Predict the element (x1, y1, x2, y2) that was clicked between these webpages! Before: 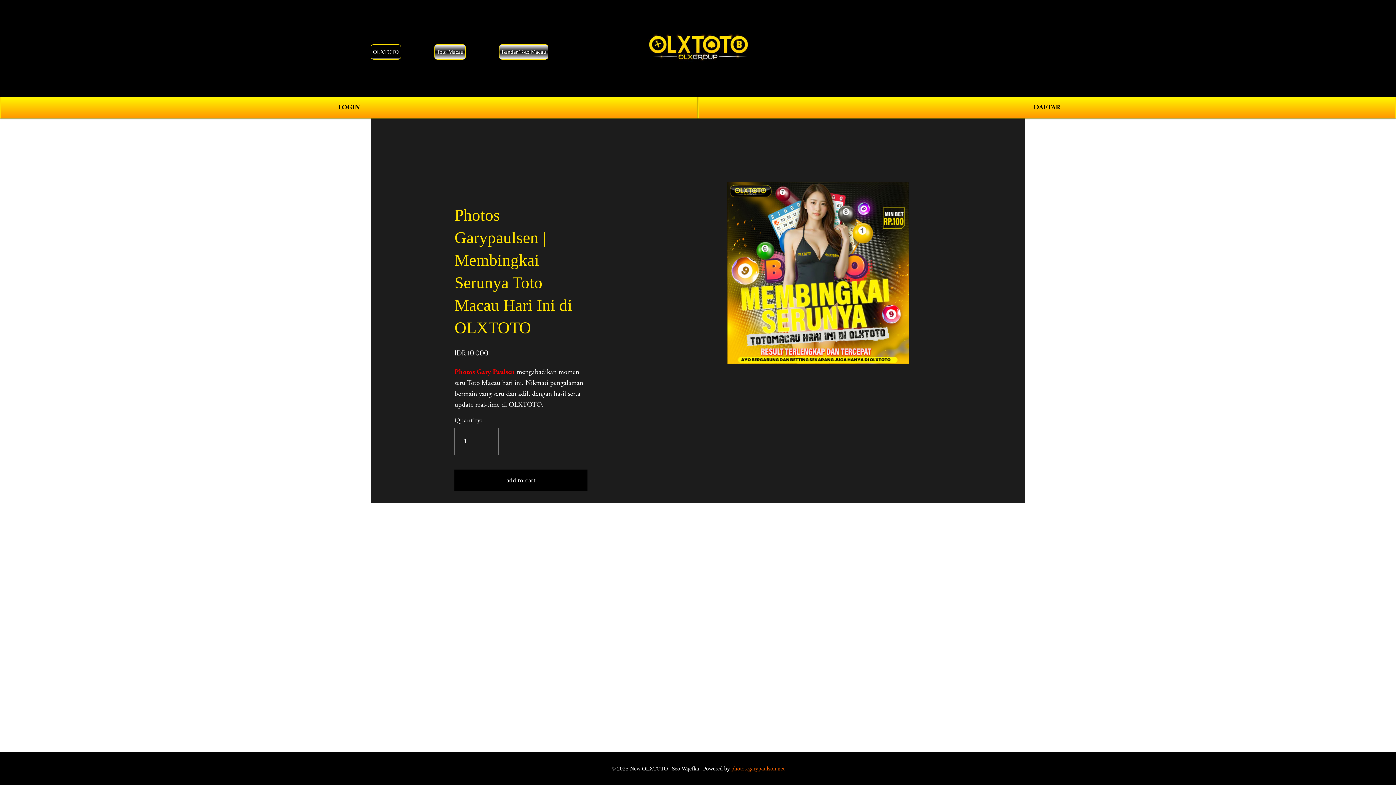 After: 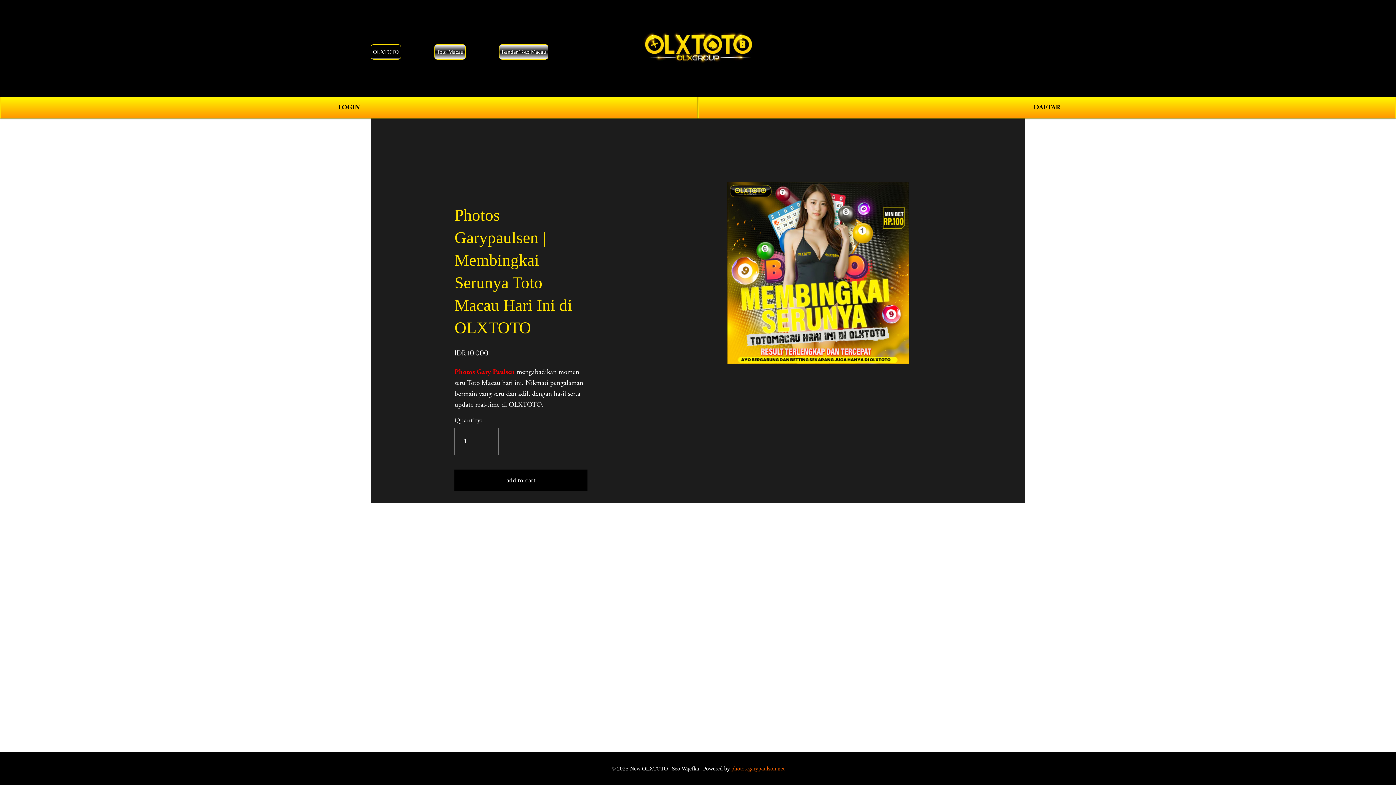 Action: bbox: (731, 765, 784, 772) label: photos.garypaulson.net